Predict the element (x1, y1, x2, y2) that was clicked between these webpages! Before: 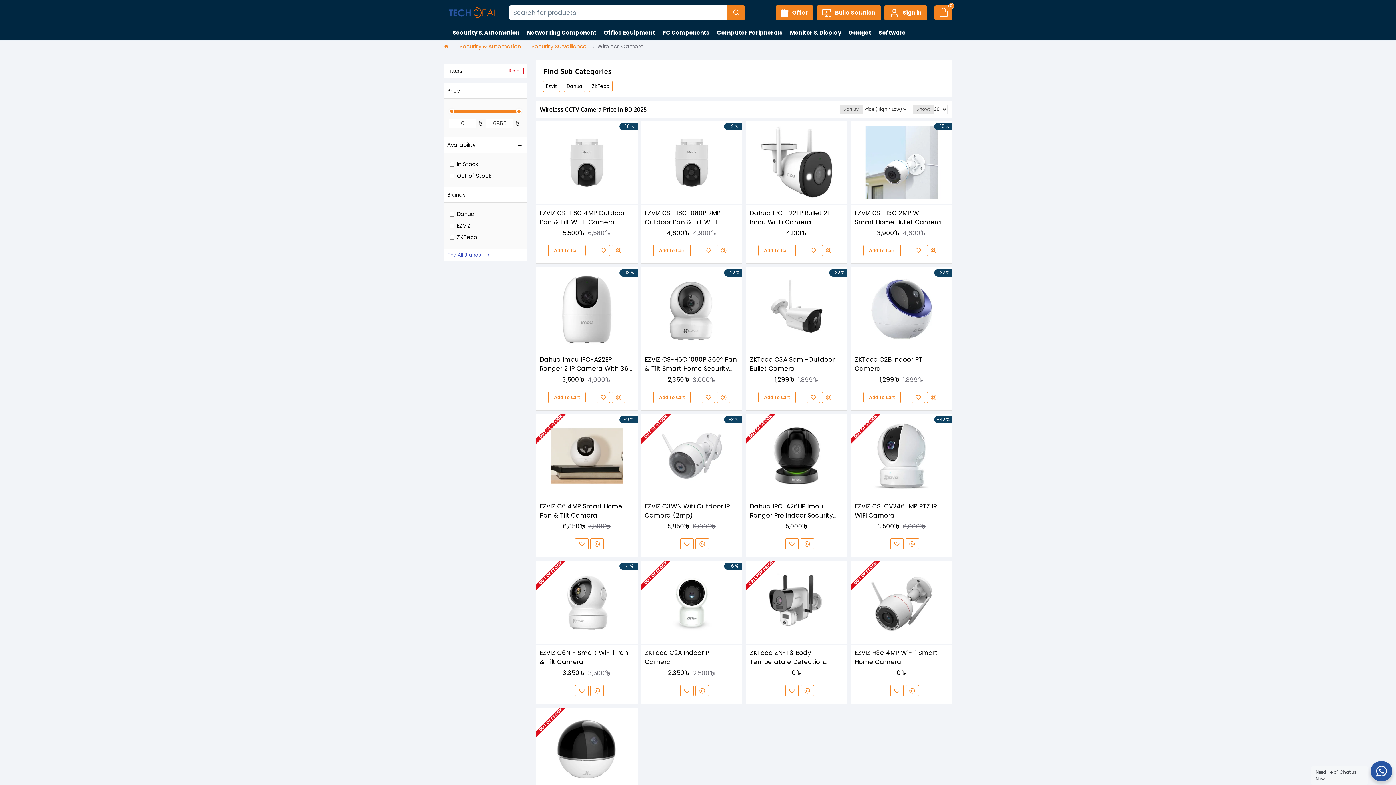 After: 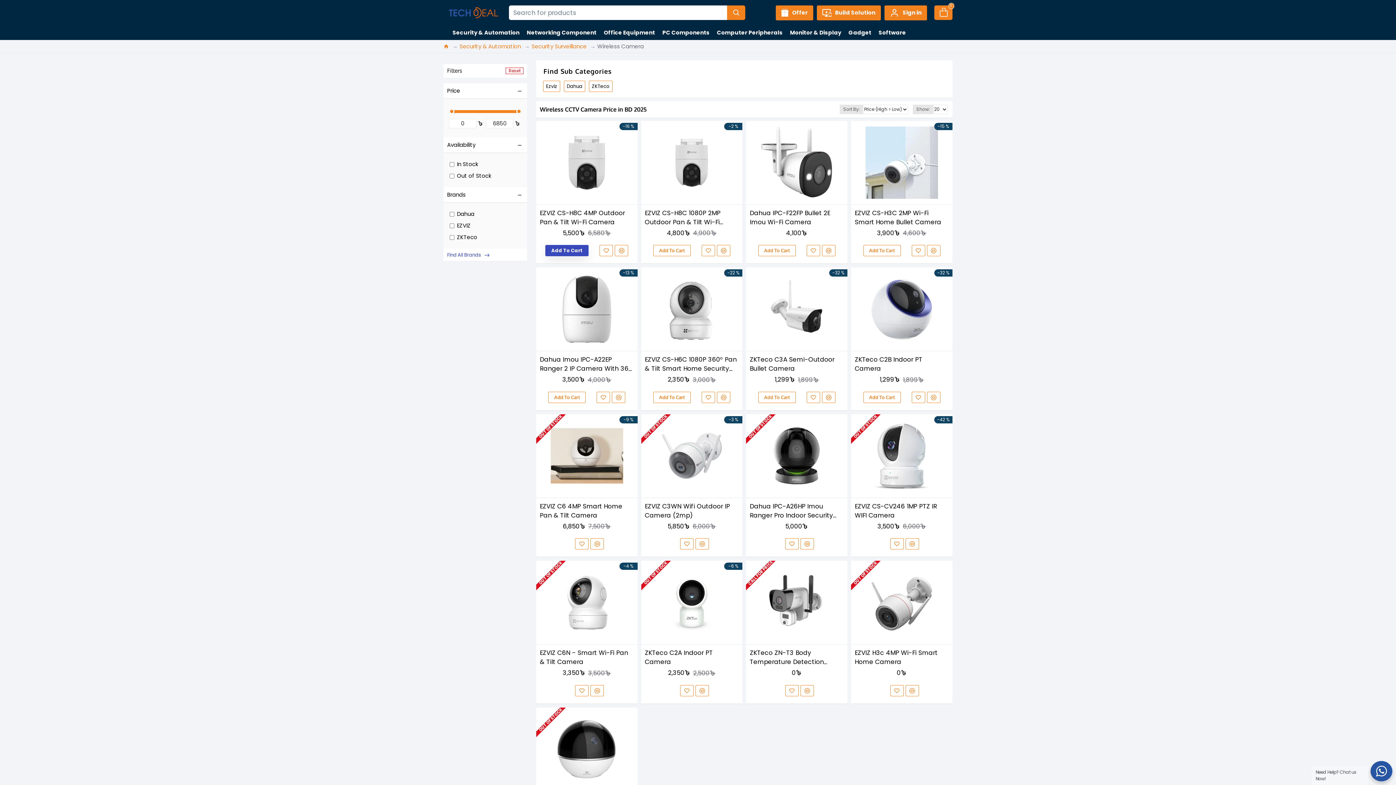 Action: bbox: (548, 245, 585, 256) label: Add To Cart